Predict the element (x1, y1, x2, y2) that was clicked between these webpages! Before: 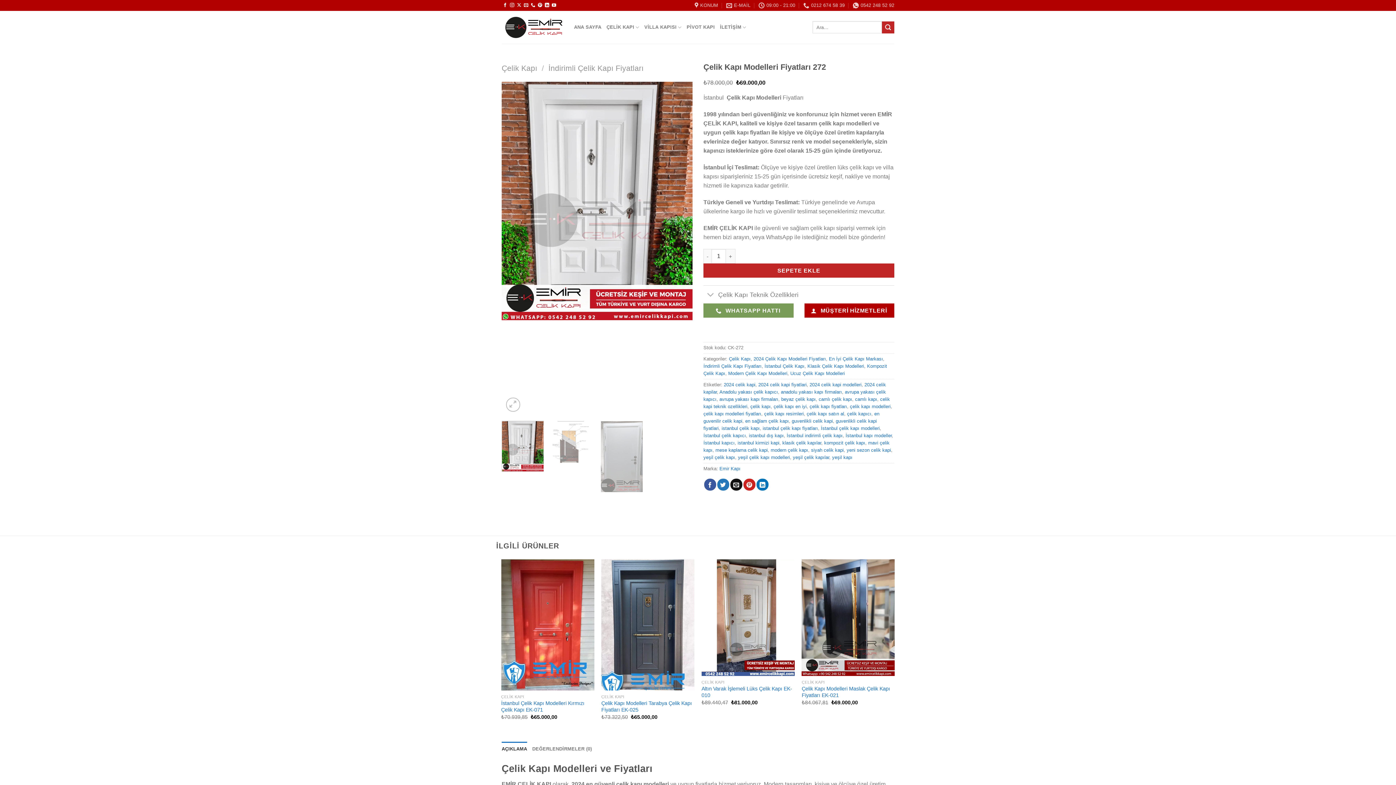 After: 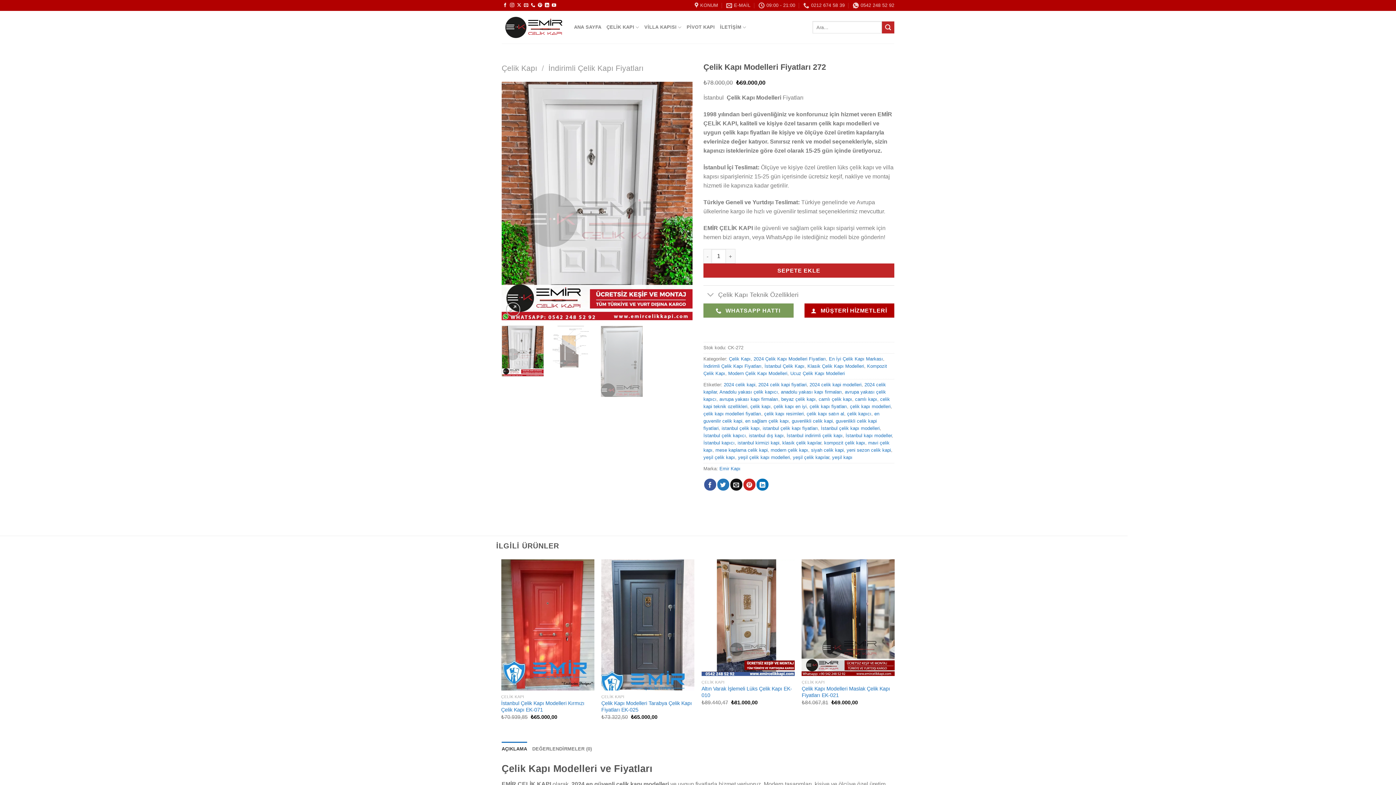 Action: bbox: (501, 420, 544, 472)